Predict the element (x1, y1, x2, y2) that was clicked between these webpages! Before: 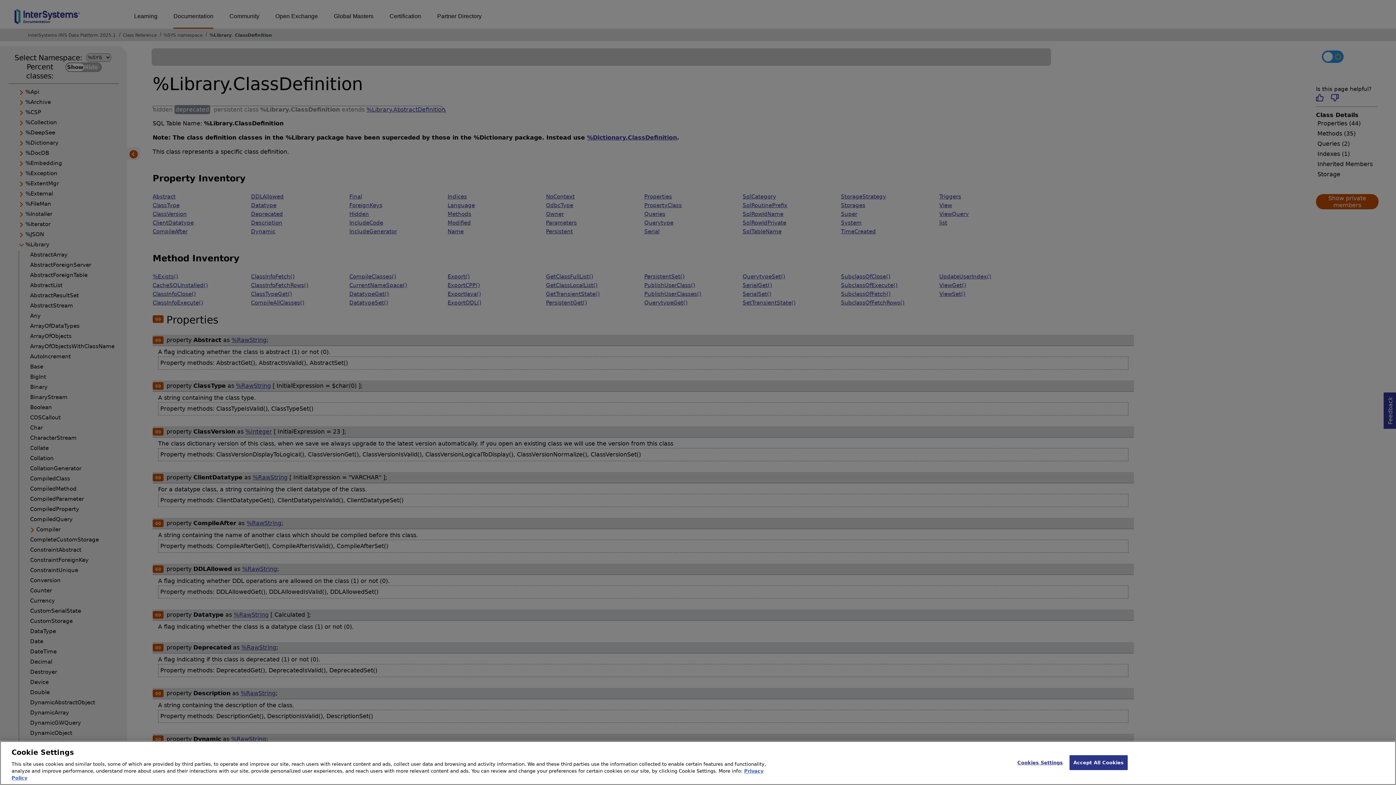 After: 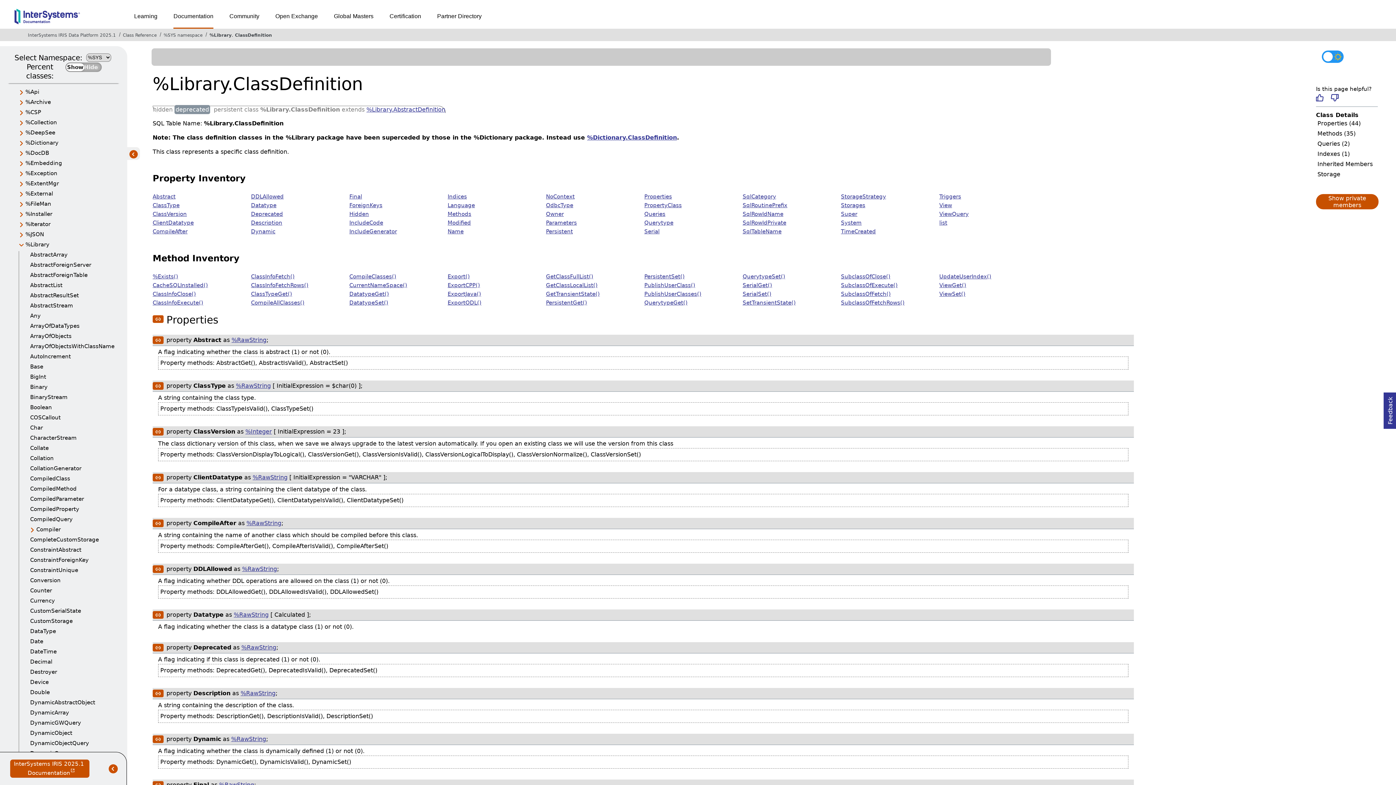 Action: bbox: (1069, 755, 1128, 770) label: Accept All Cookies